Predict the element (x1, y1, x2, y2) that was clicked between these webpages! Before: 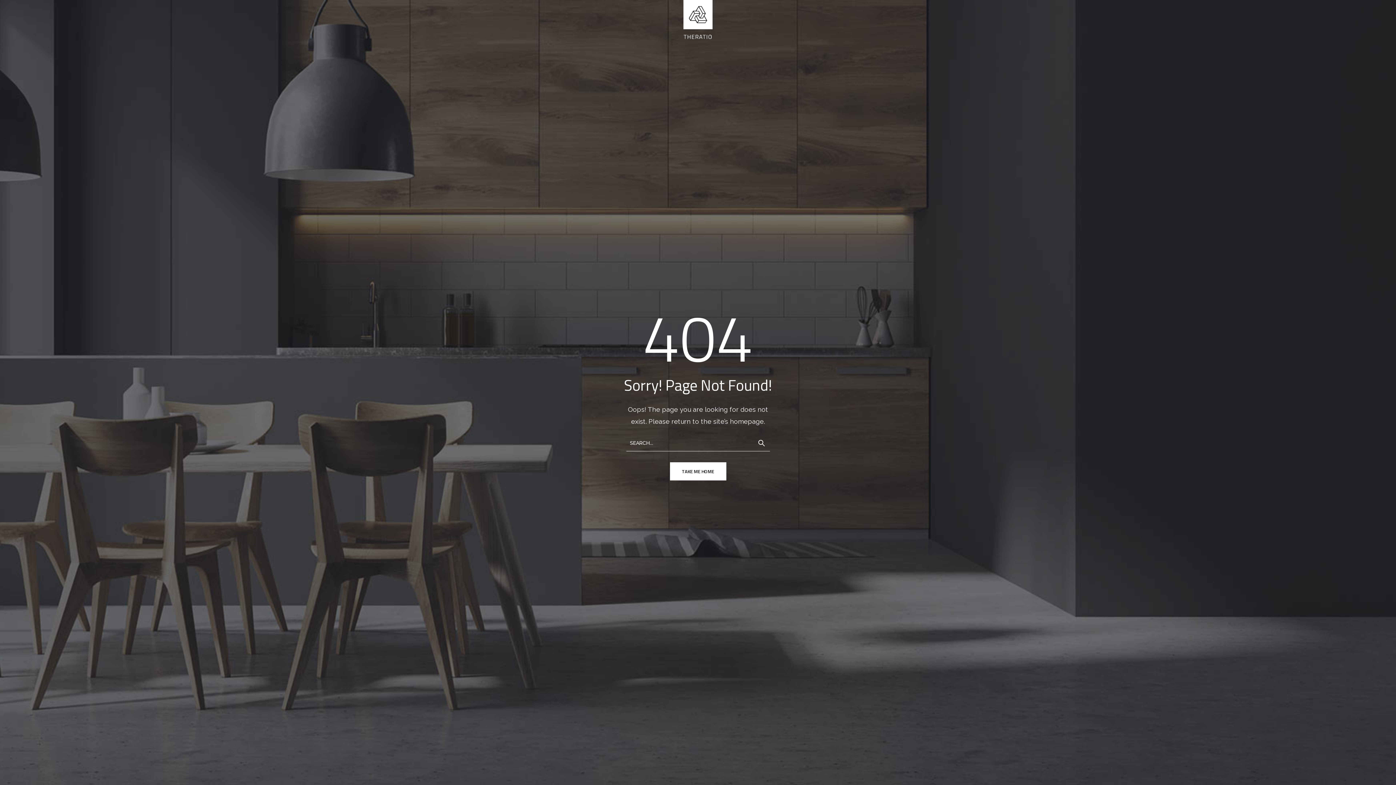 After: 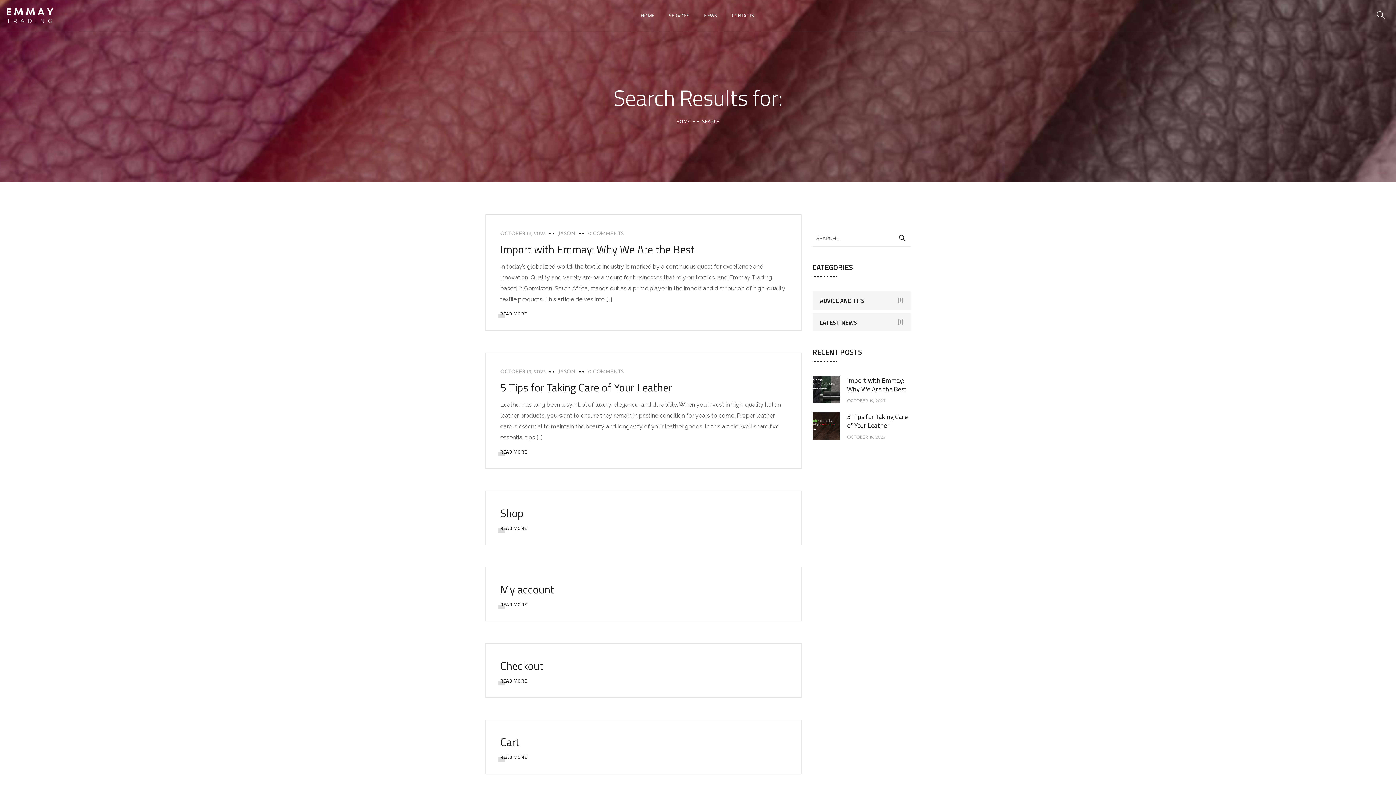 Action: bbox: (753, 434, 770, 451)